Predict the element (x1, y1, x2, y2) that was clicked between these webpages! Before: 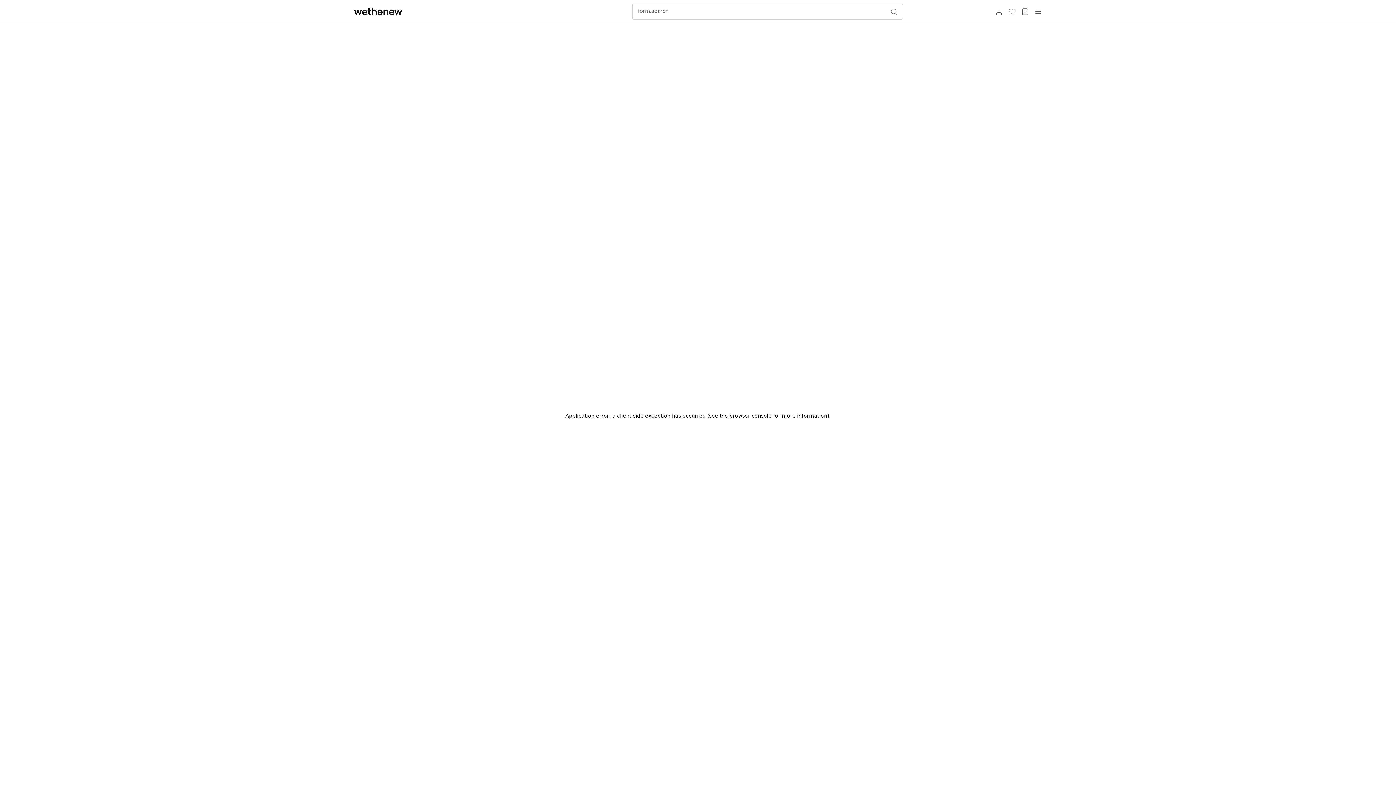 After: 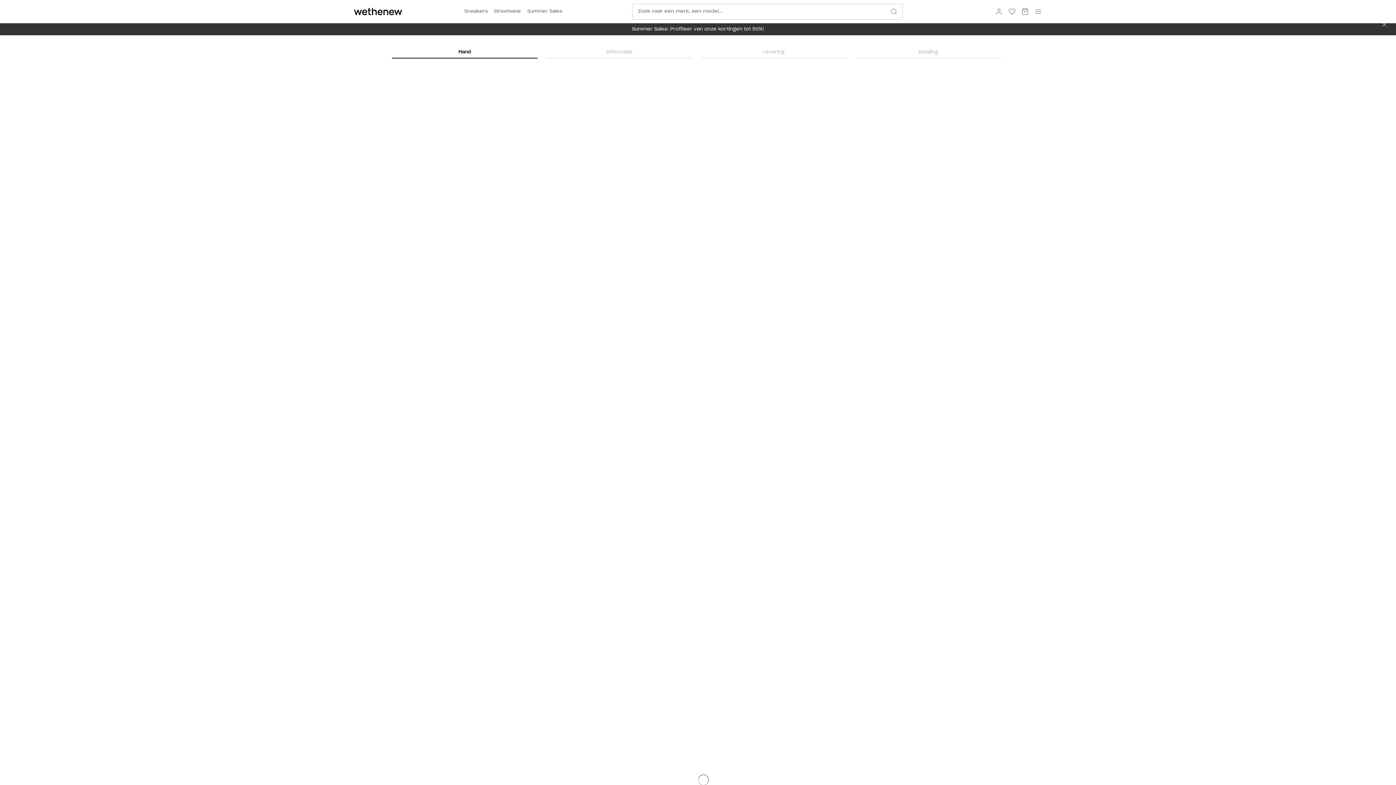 Action: bbox: (1018, 4, 1031, 18) label: aria.cart